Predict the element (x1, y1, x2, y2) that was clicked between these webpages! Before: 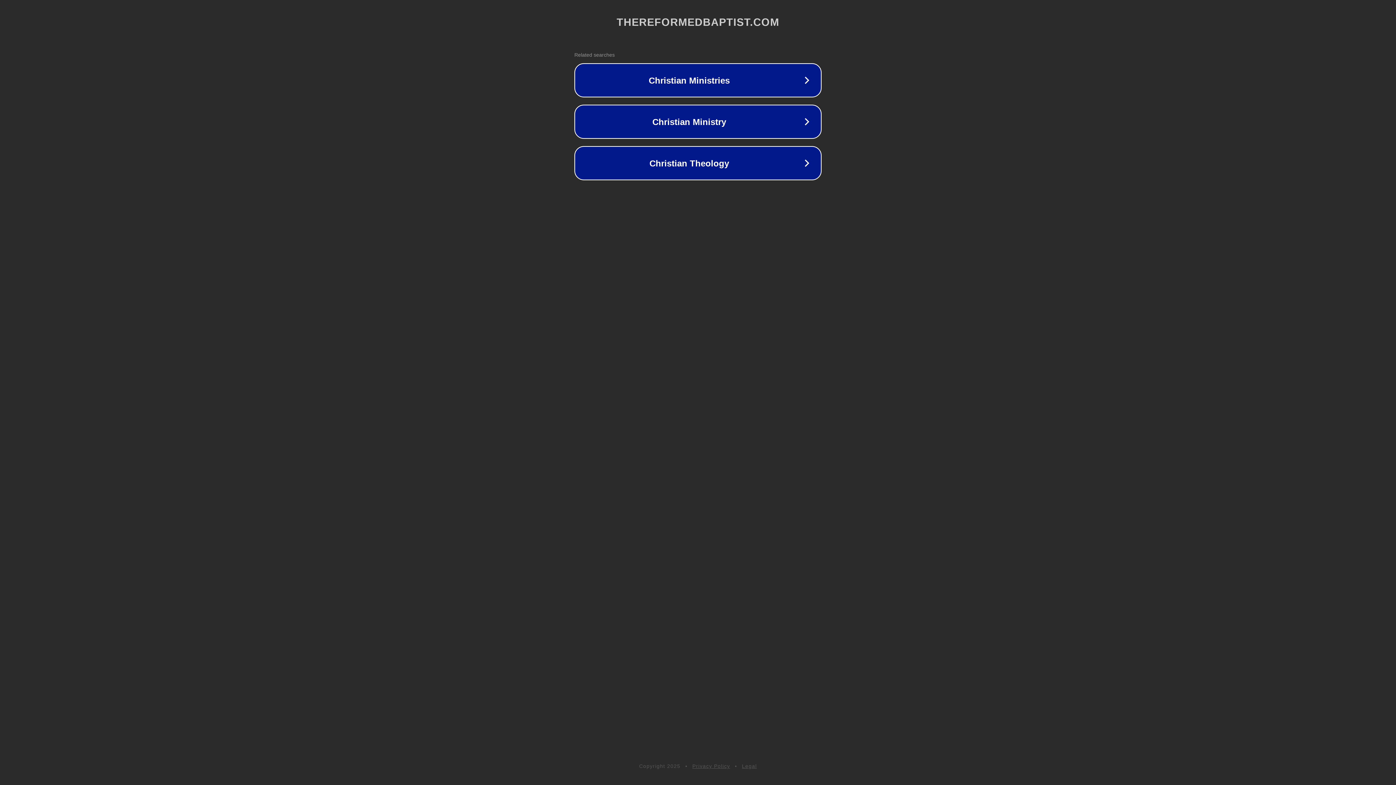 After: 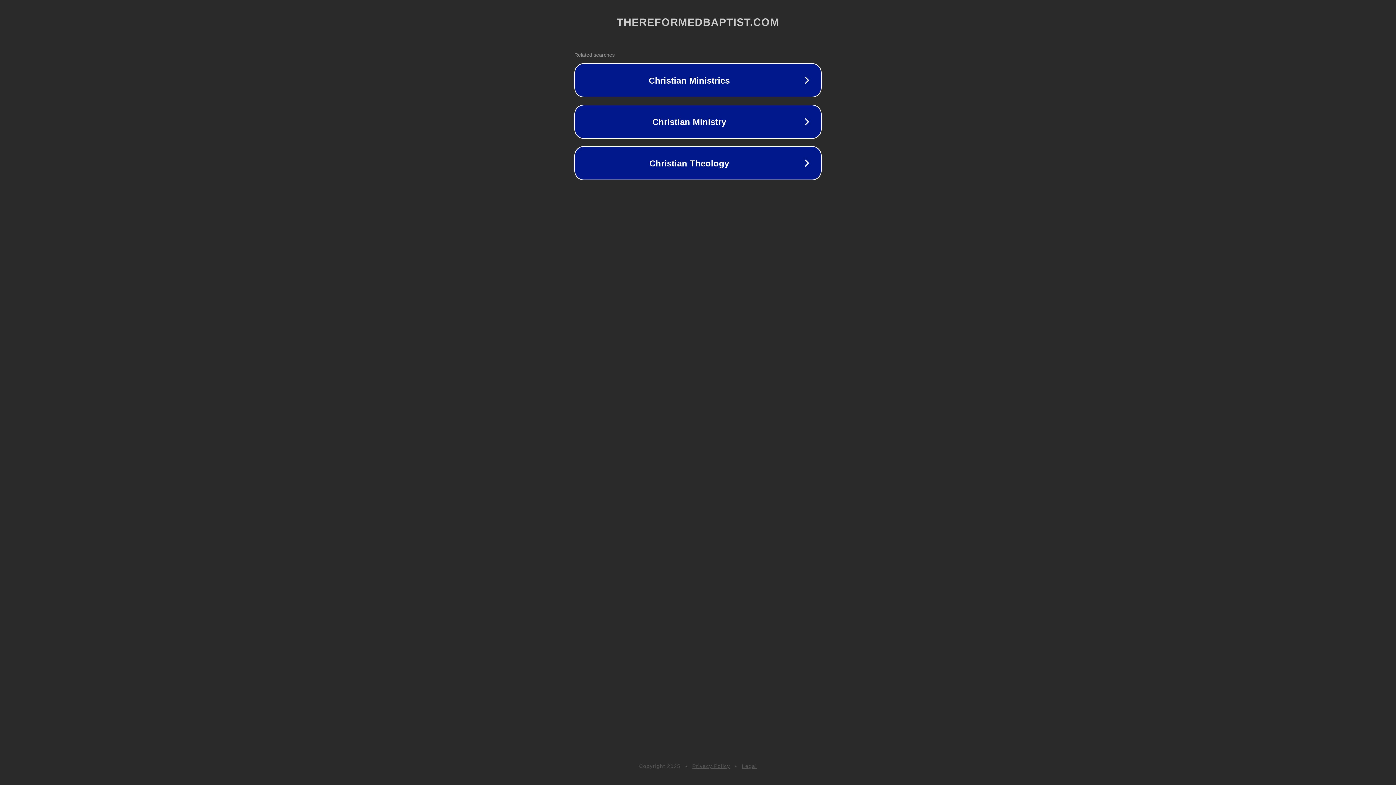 Action: bbox: (742, 763, 757, 769) label: Legal